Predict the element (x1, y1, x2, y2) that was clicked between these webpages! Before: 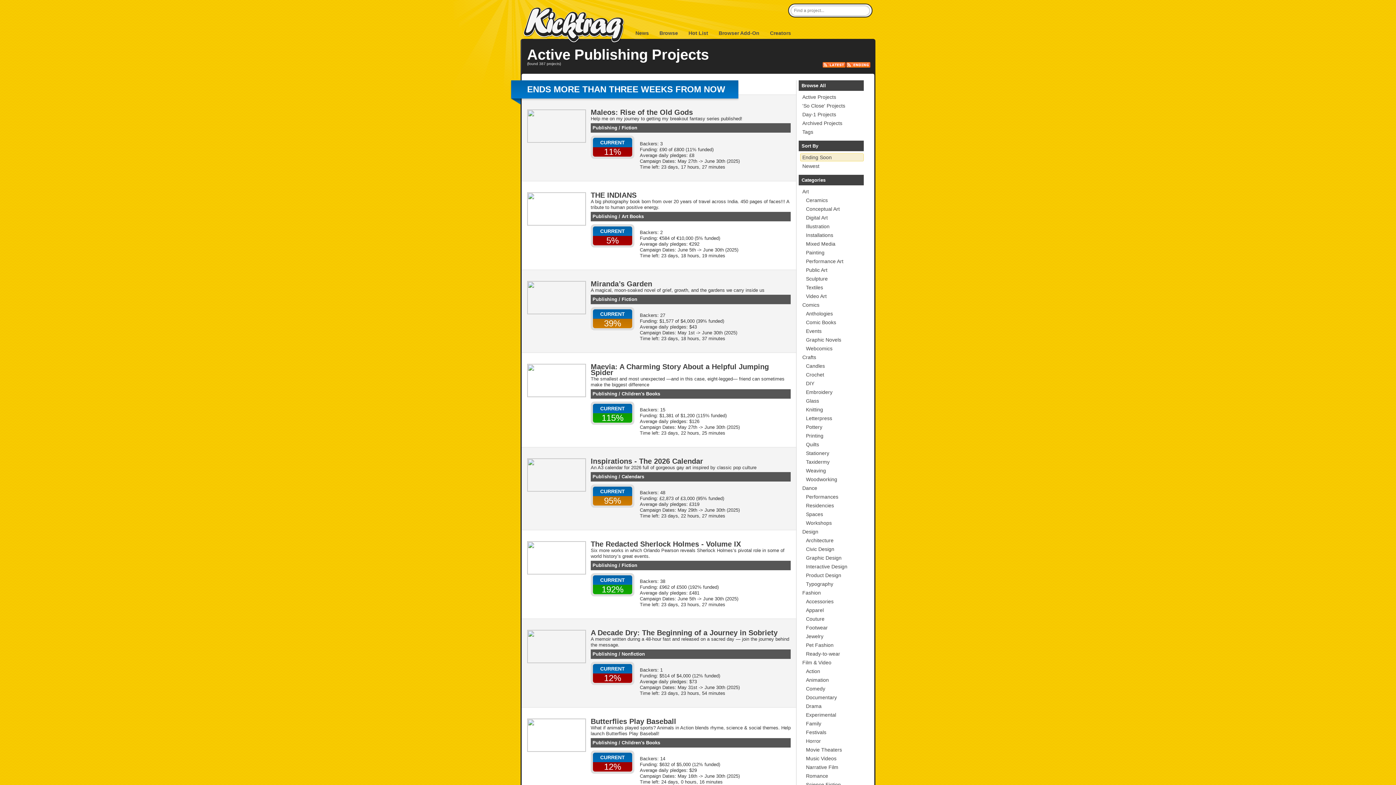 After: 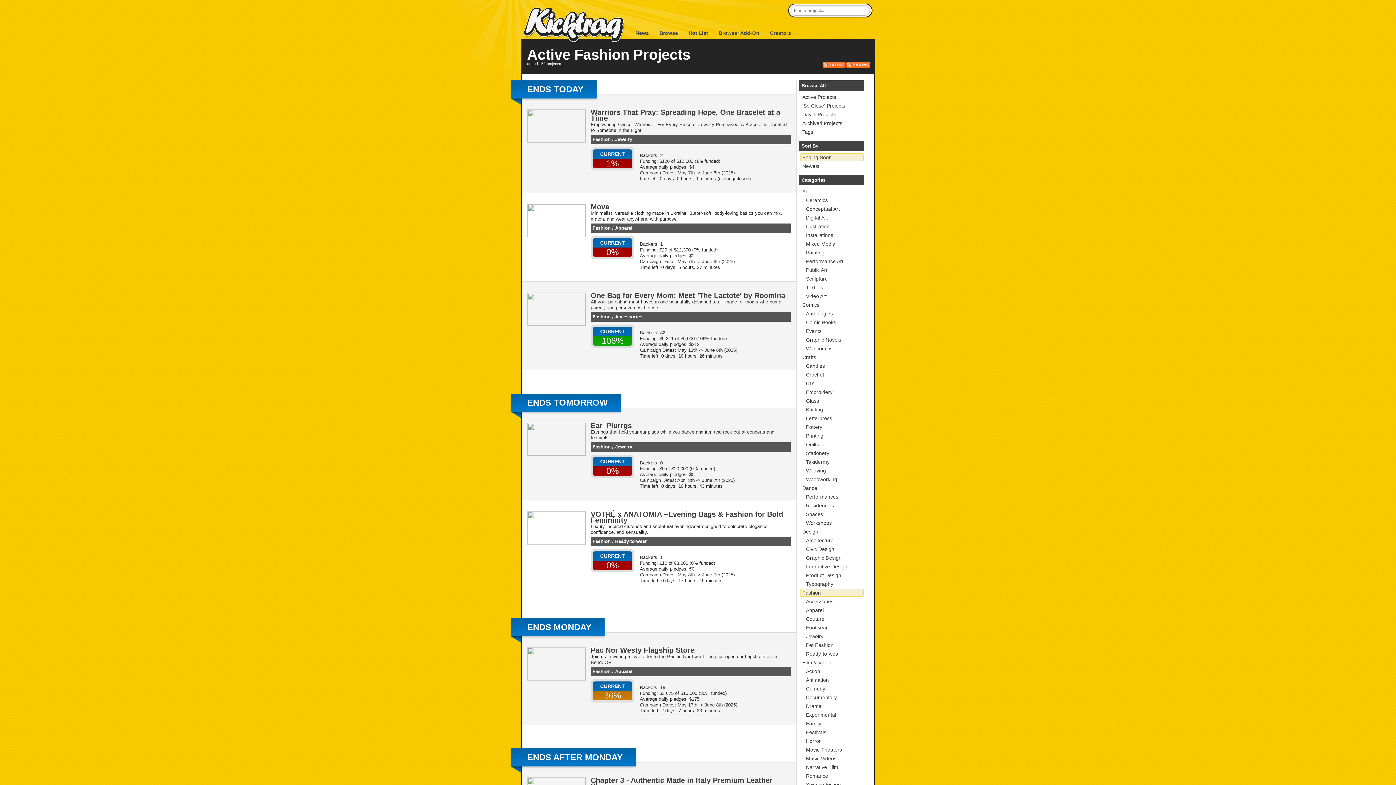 Action: label: Fashion bbox: (800, 589, 864, 597)